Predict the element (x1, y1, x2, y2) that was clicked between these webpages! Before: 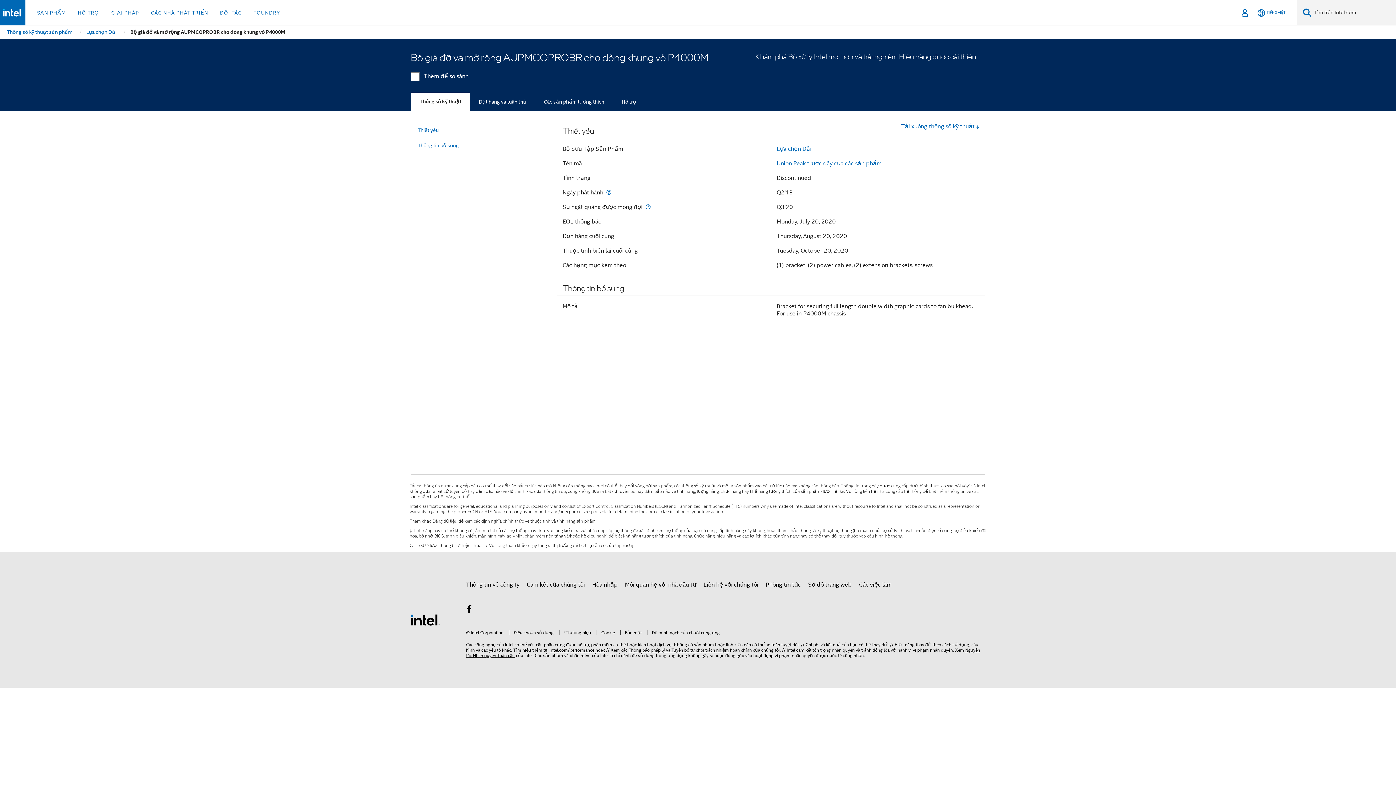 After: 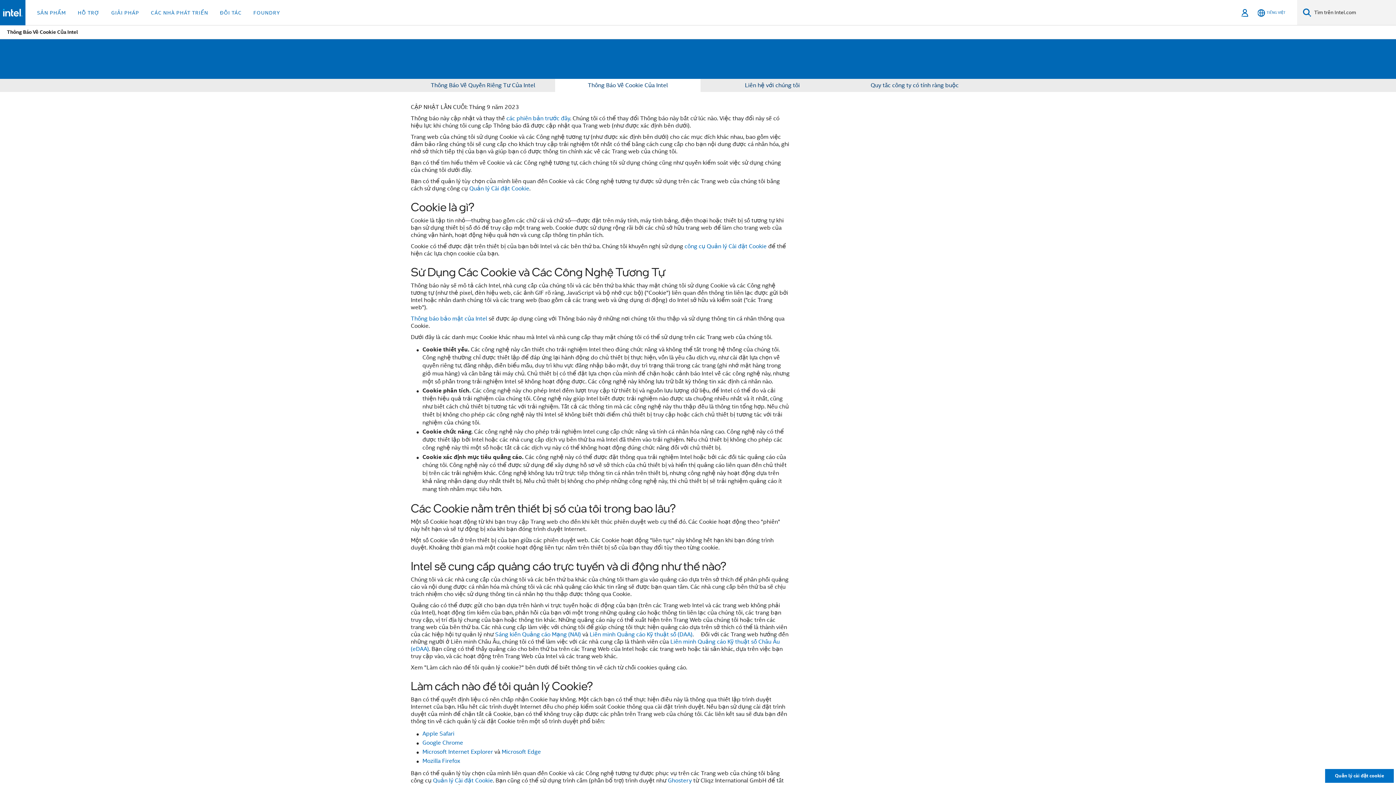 Action: label: Cookie bbox: (596, 630, 614, 635)